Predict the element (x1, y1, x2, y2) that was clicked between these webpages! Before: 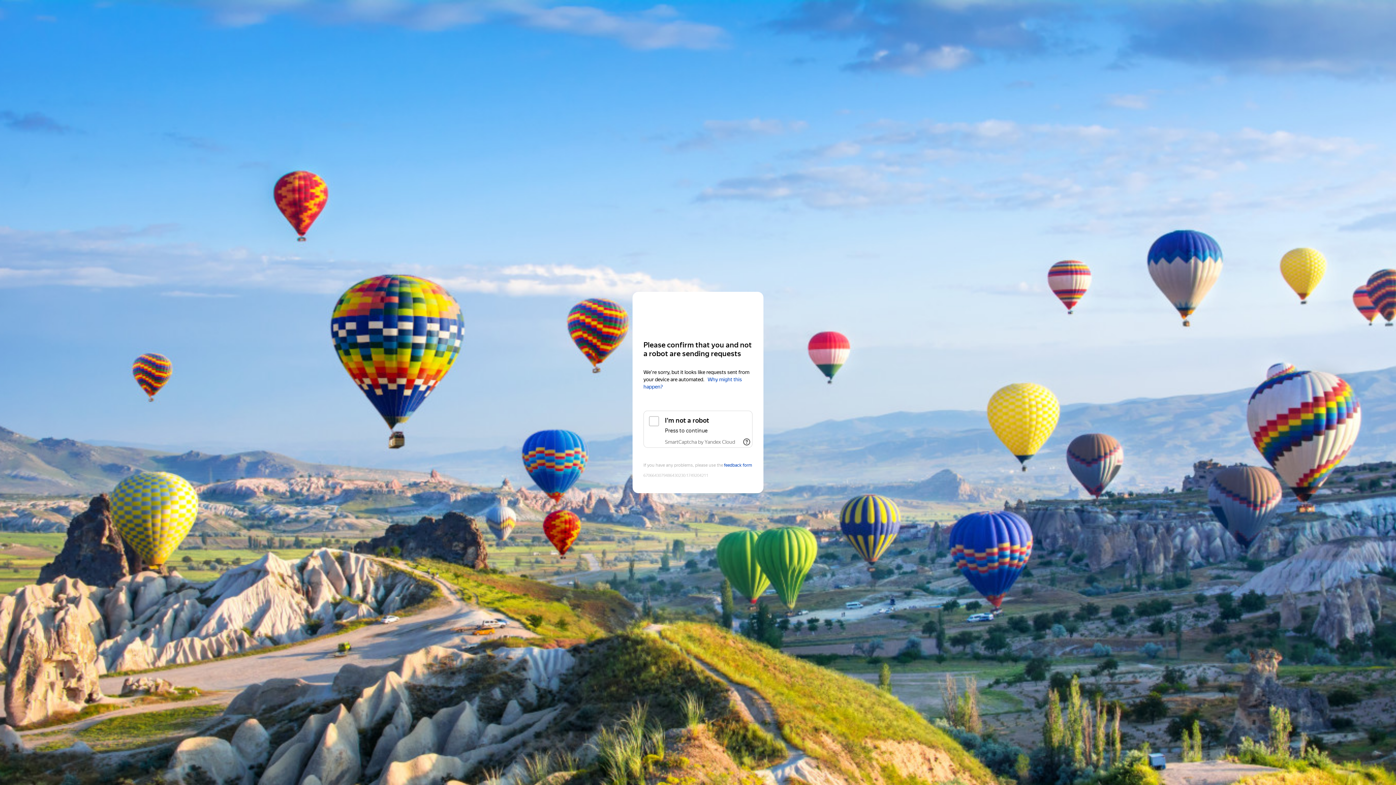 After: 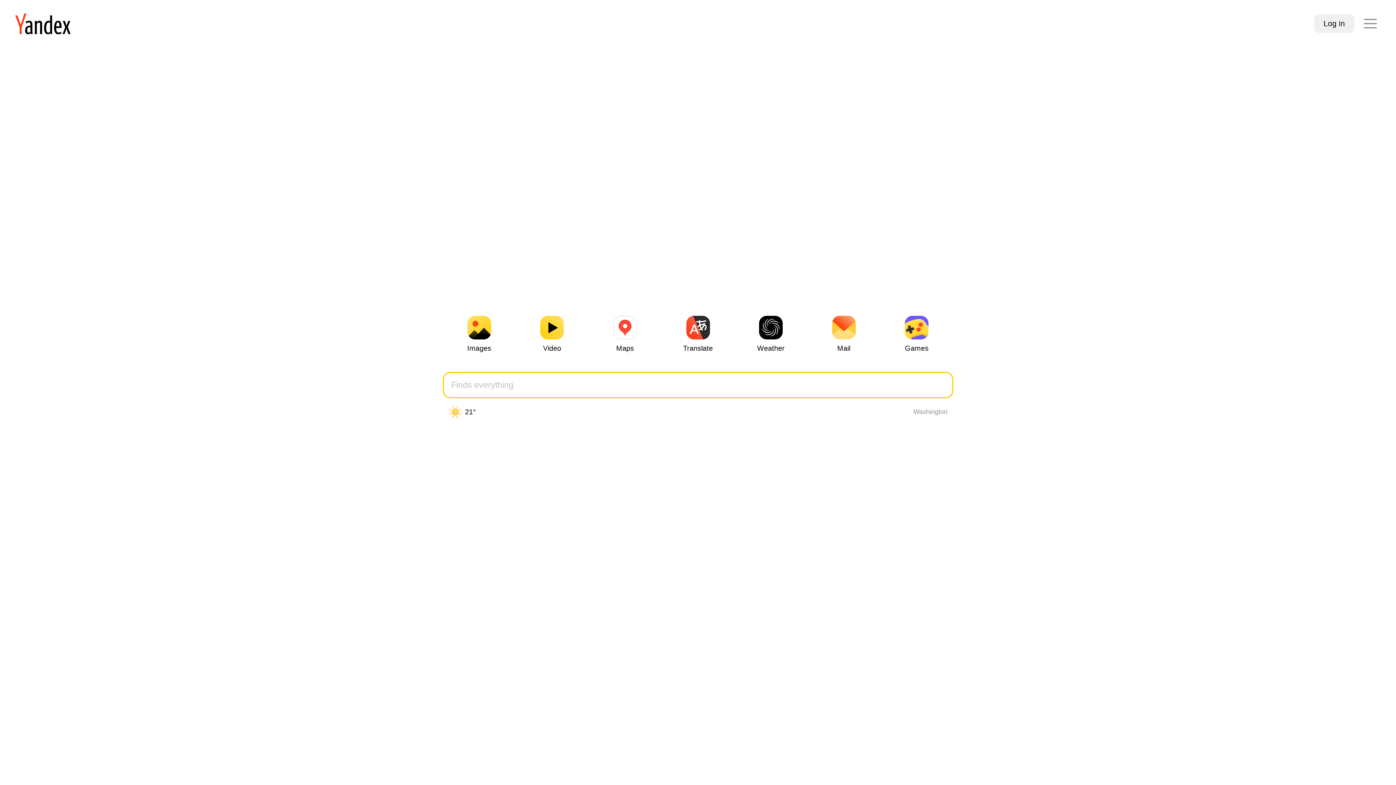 Action: label: Yandex bbox: (643, 306, 752, 319)